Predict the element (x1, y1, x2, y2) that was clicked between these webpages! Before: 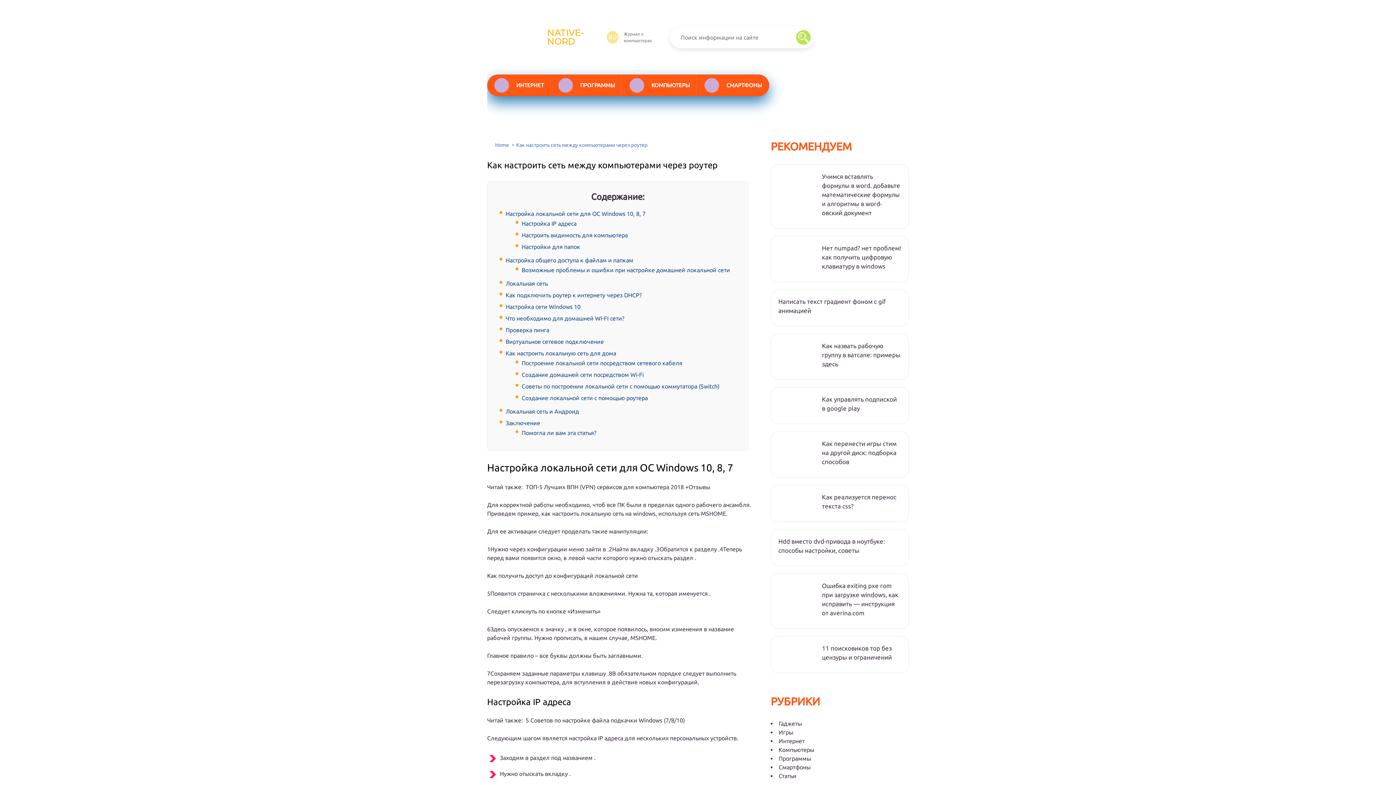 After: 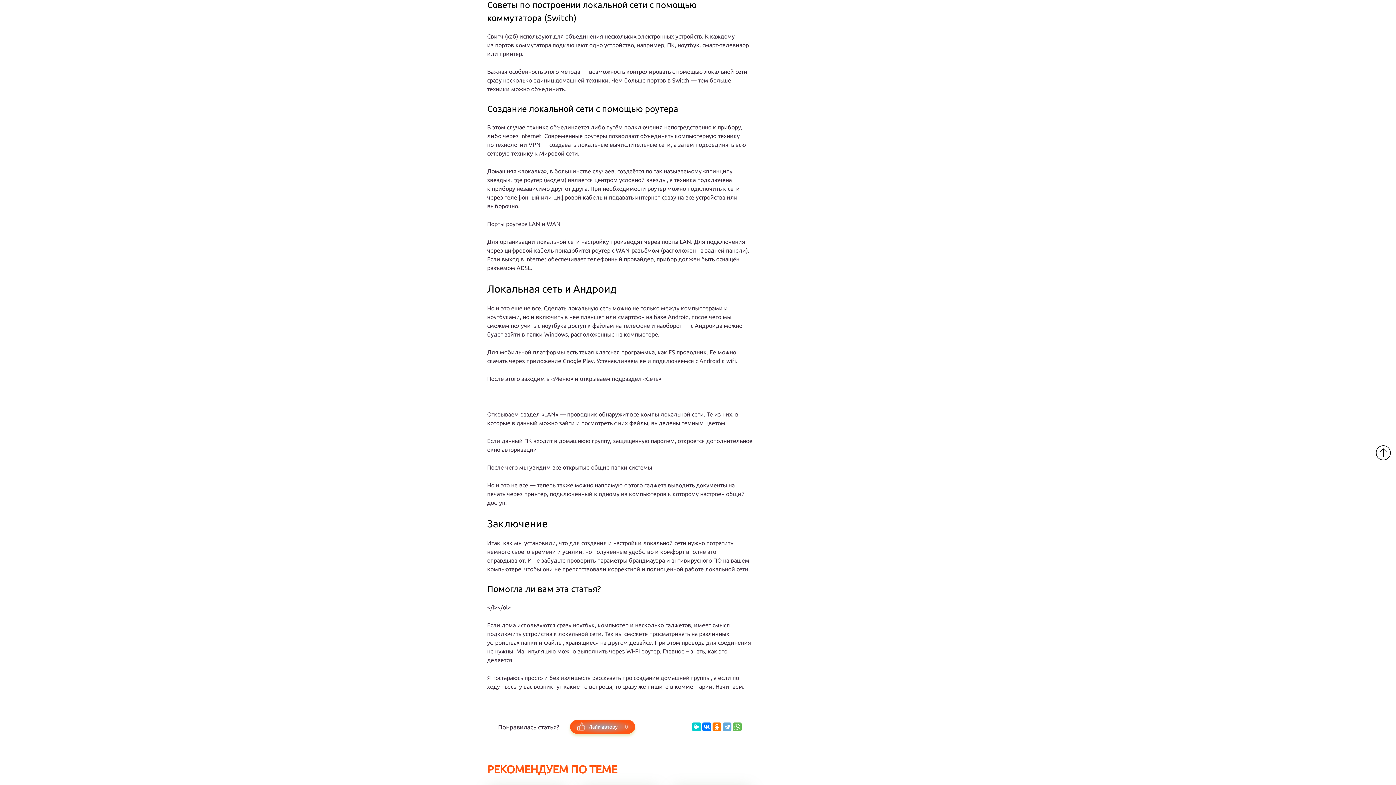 Action: bbox: (521, 383, 719, 389) label: Советы по построении локальной сети с помощью коммутатора (Switch)